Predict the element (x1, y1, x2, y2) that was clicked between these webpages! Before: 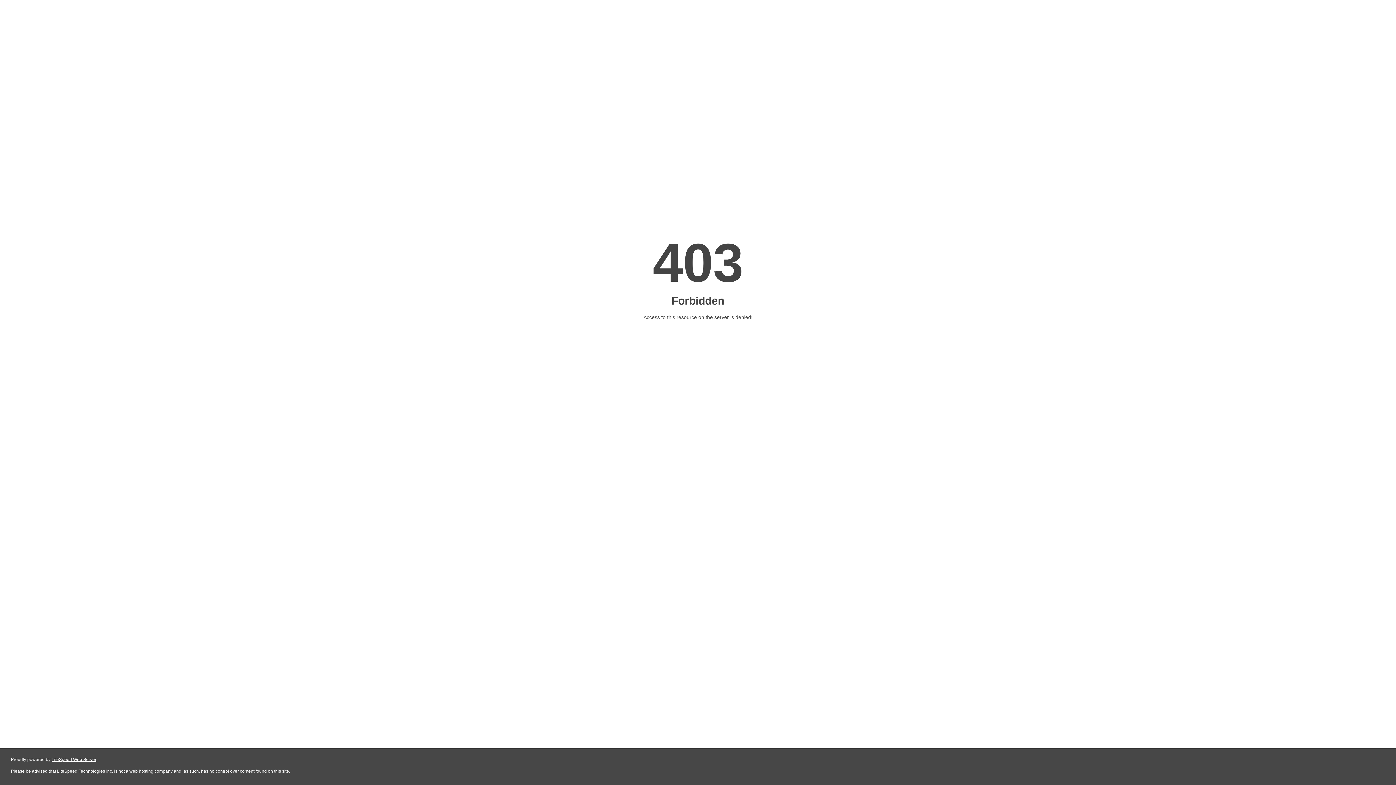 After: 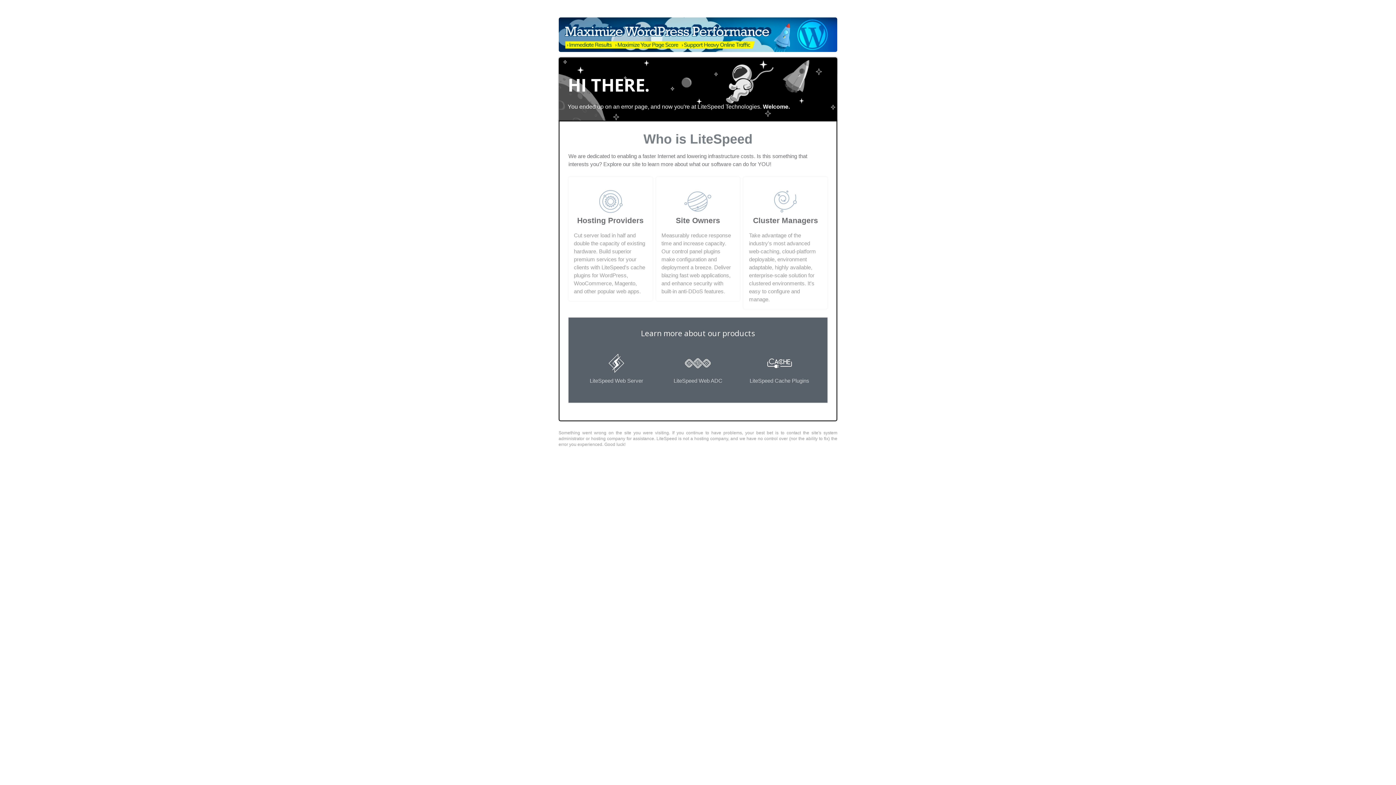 Action: bbox: (51, 757, 96, 762) label: LiteSpeed Web Server